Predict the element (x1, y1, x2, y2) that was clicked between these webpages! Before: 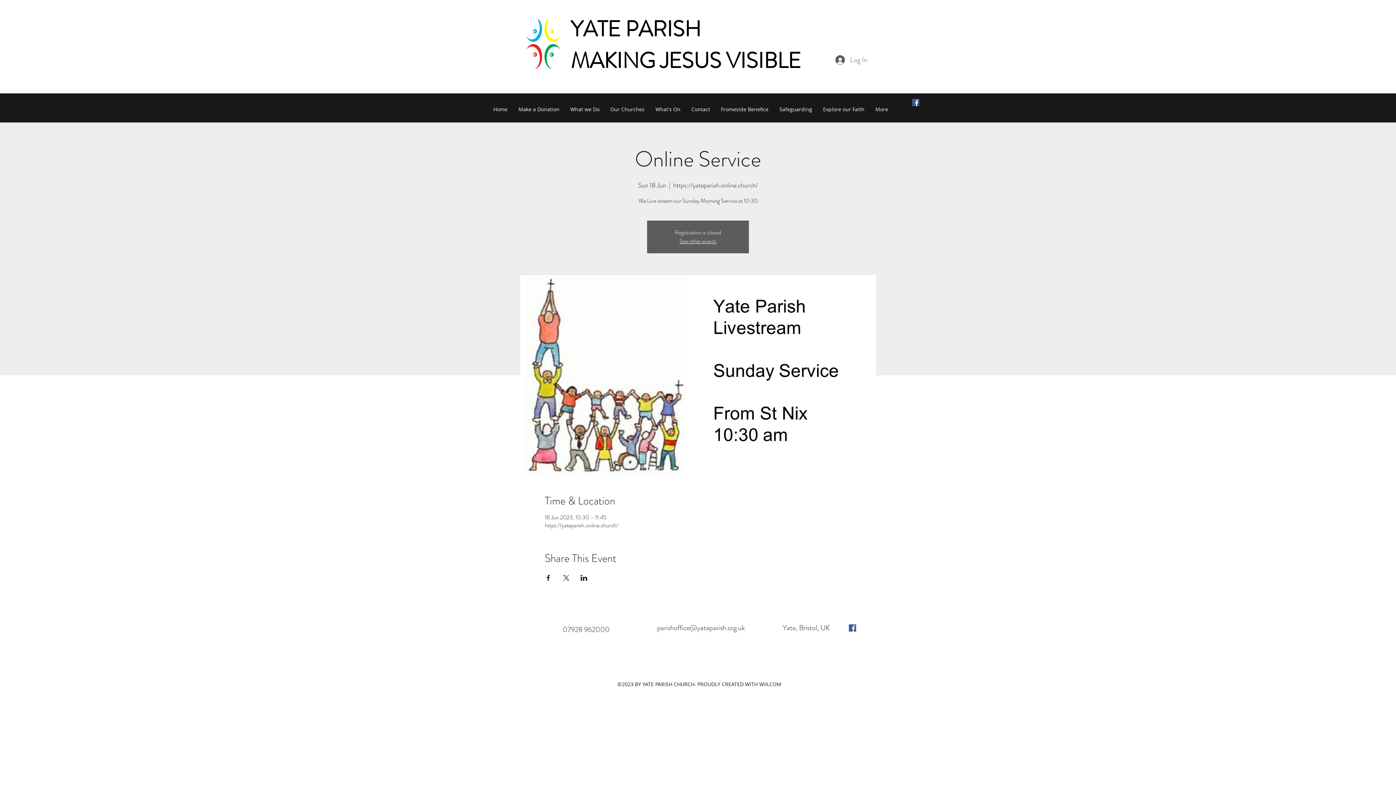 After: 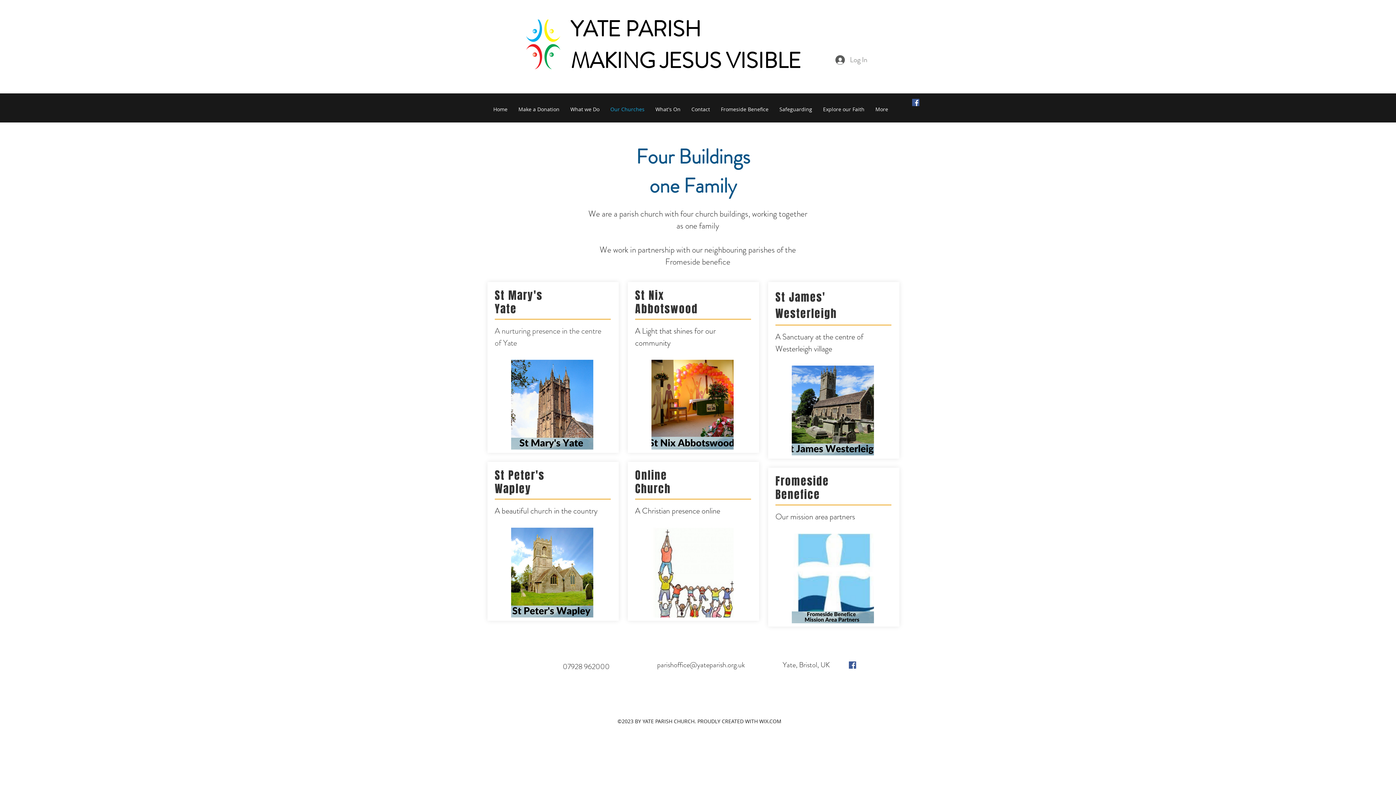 Action: label: Our Churches bbox: (605, 98, 650, 120)